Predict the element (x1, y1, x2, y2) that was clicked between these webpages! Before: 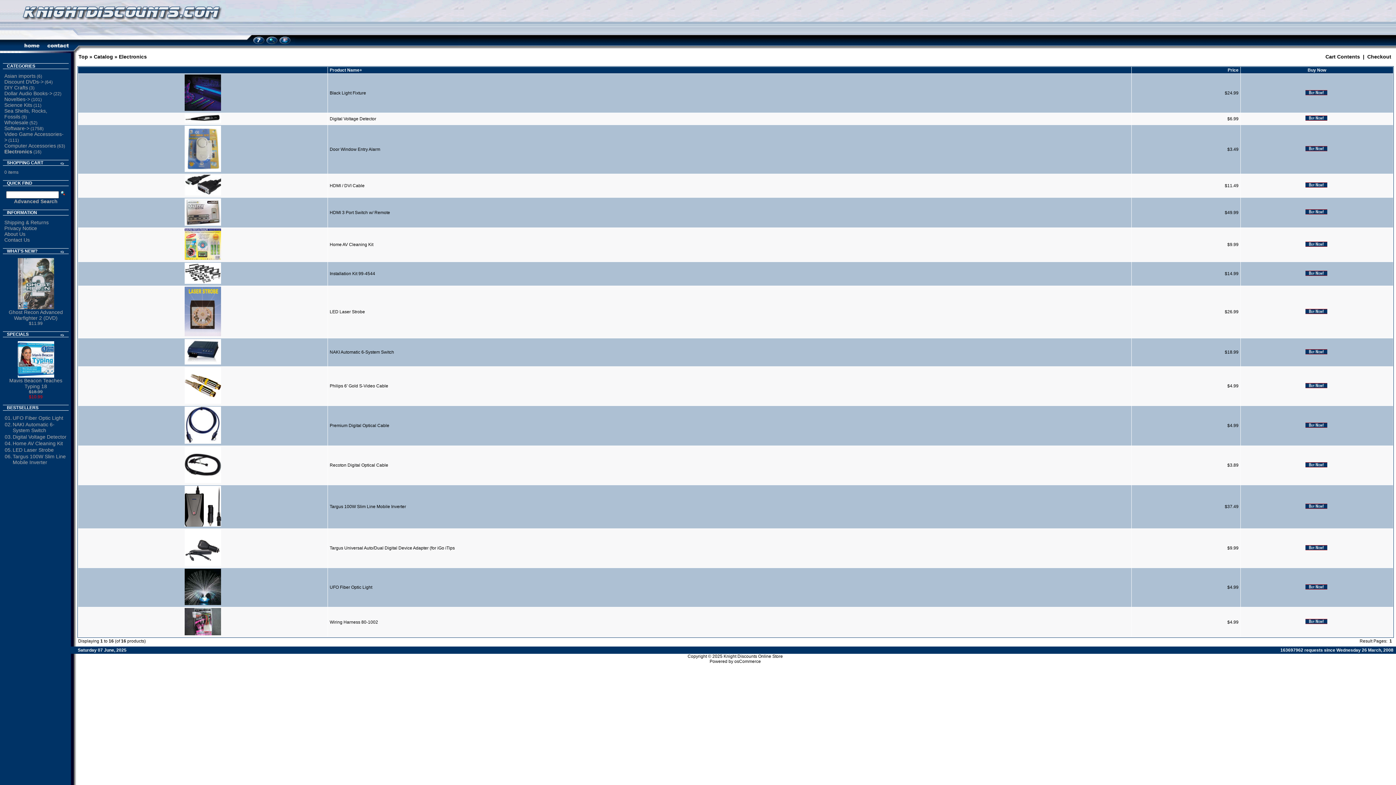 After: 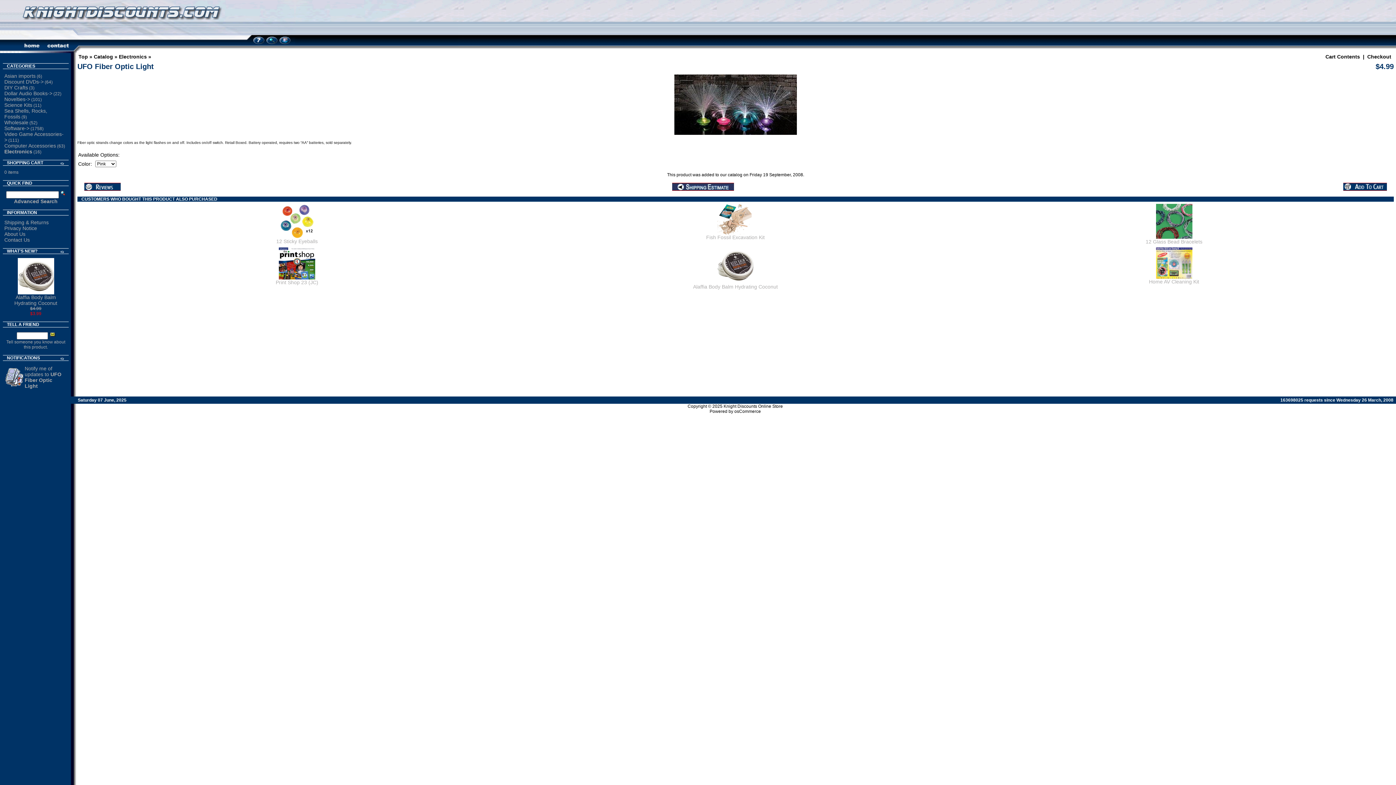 Action: bbox: (1305, 585, 1327, 590)